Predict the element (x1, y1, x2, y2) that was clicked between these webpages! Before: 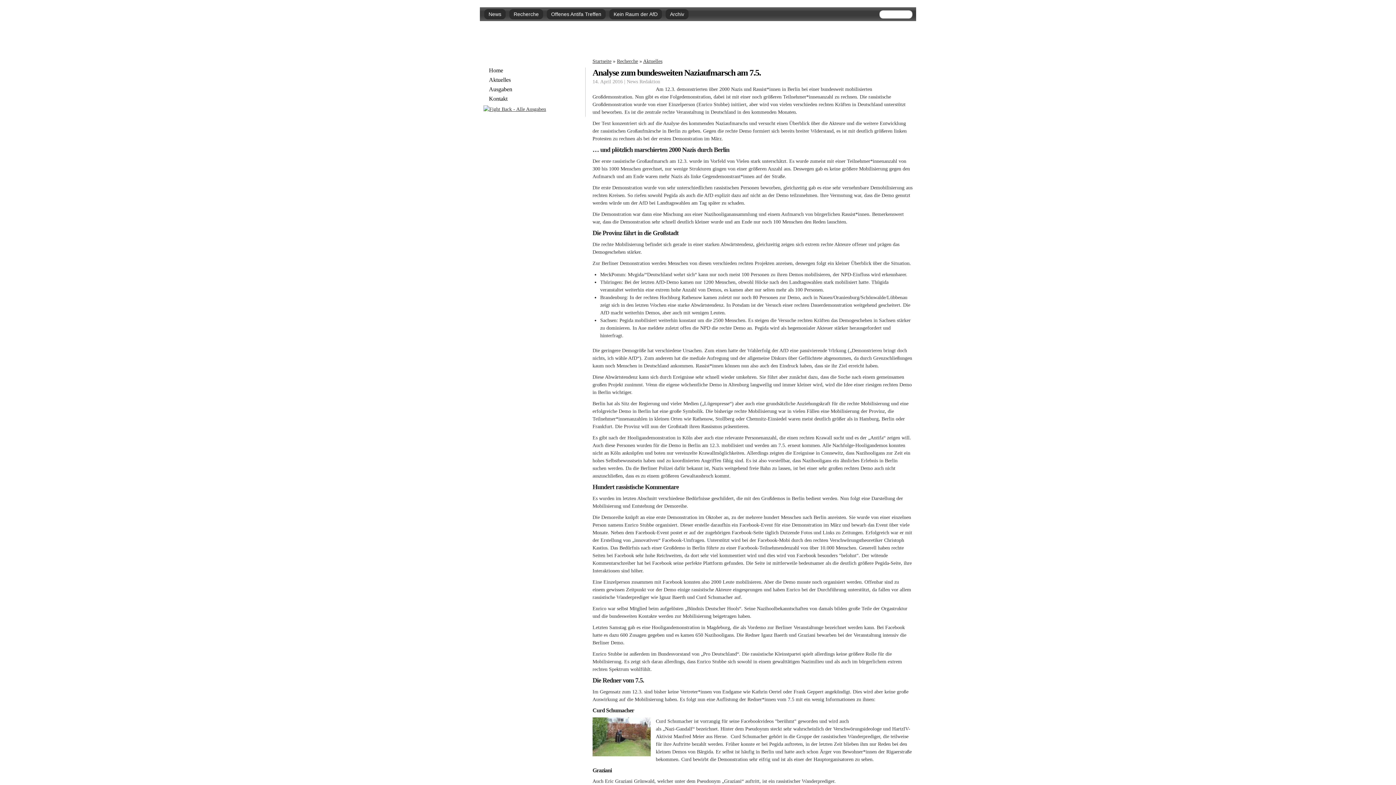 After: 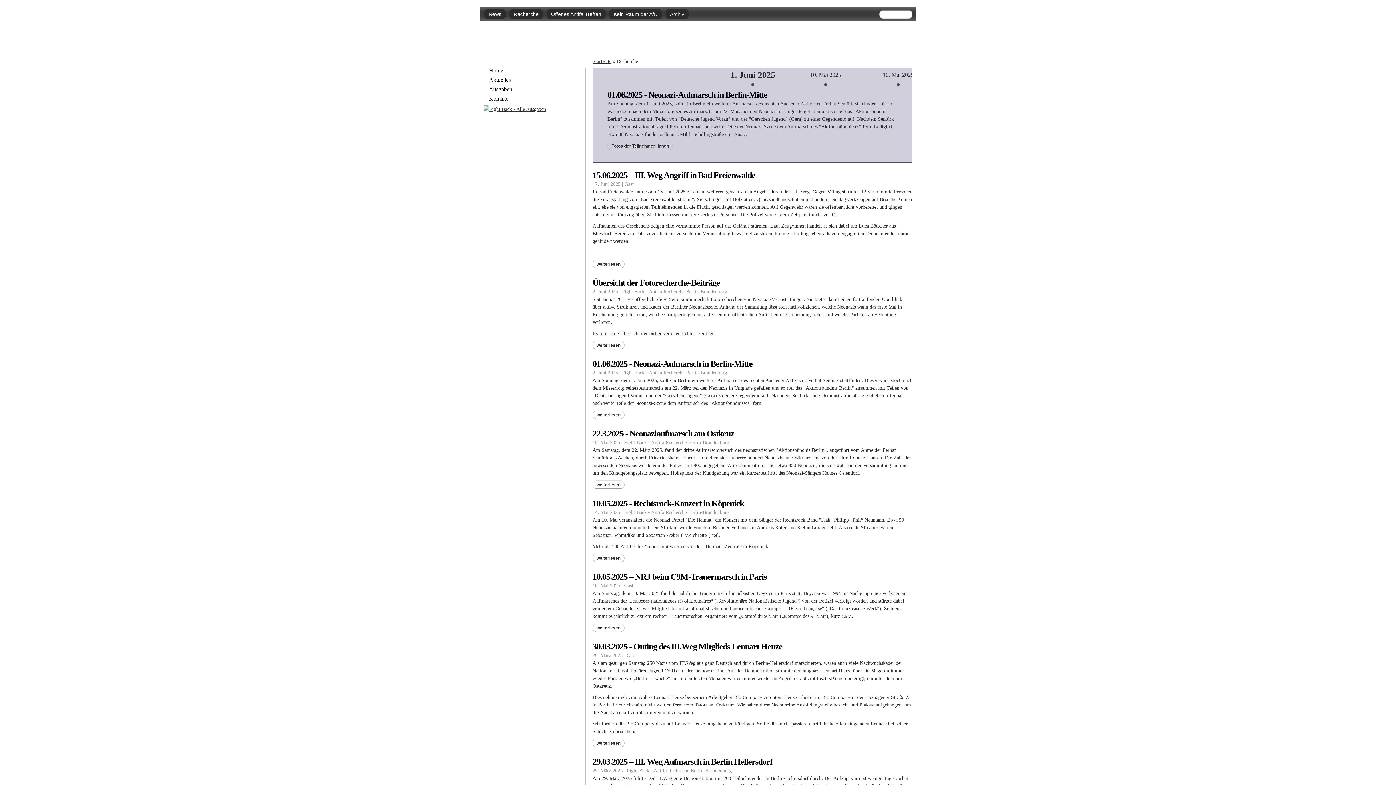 Action: label: Recherche bbox: (617, 58, 638, 64)